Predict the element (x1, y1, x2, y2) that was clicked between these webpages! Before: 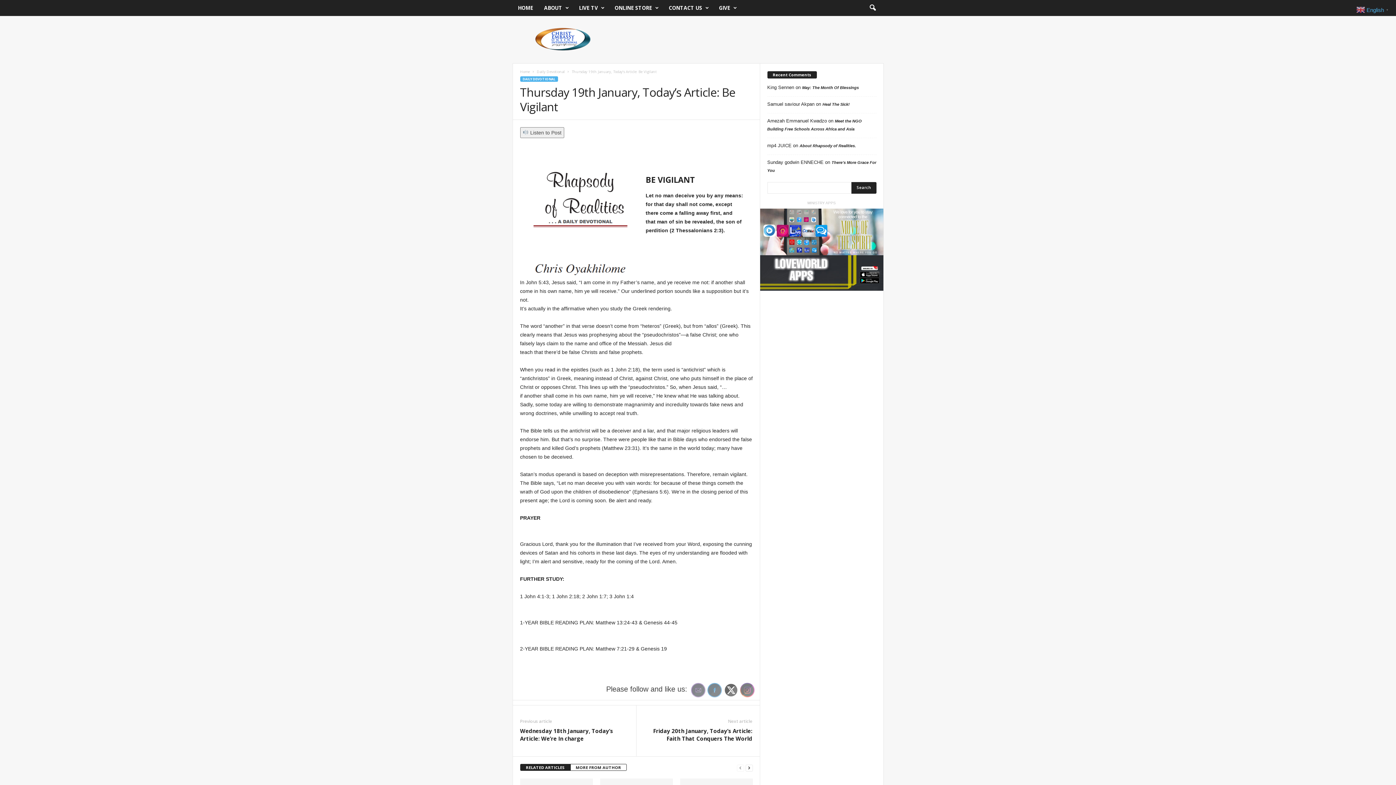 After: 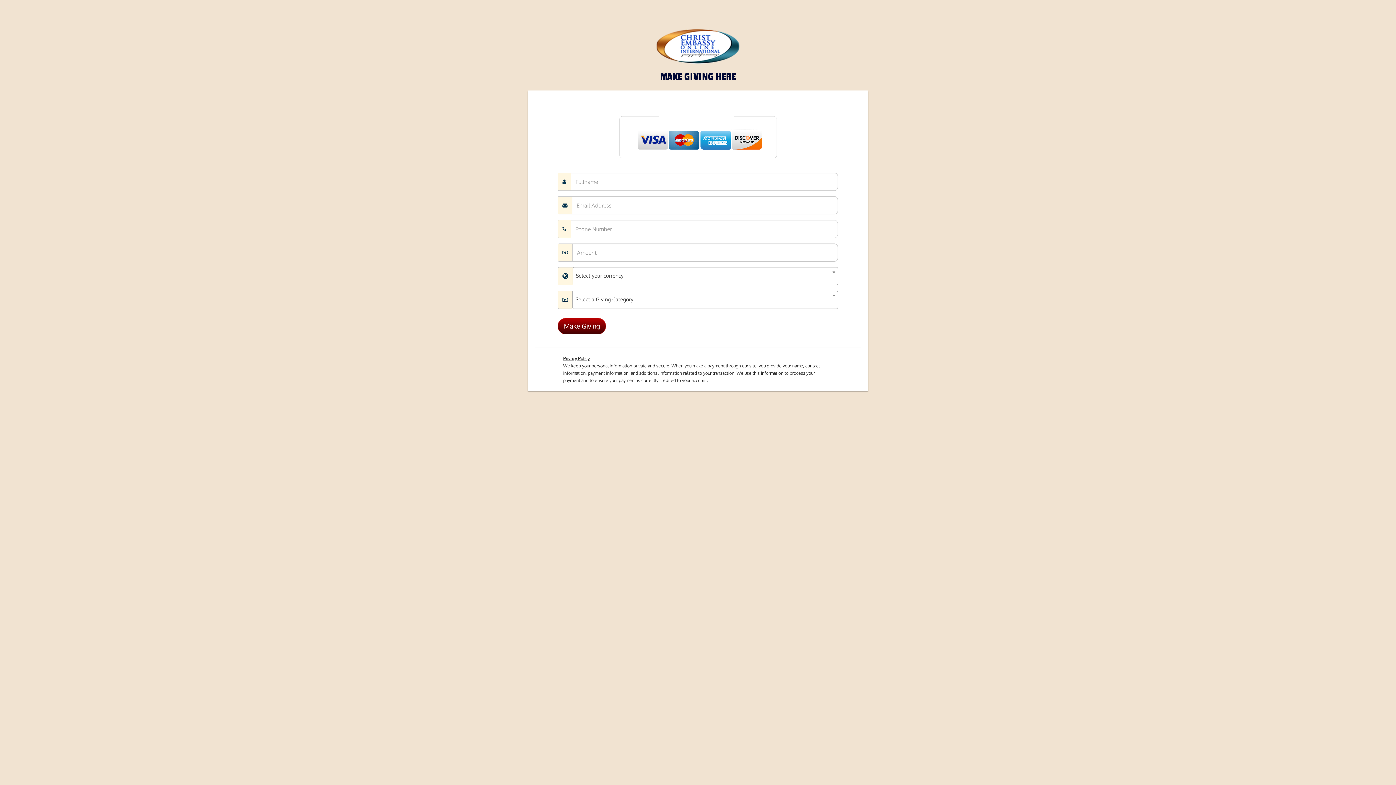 Action: bbox: (713, 0, 741, 16) label: GIVE